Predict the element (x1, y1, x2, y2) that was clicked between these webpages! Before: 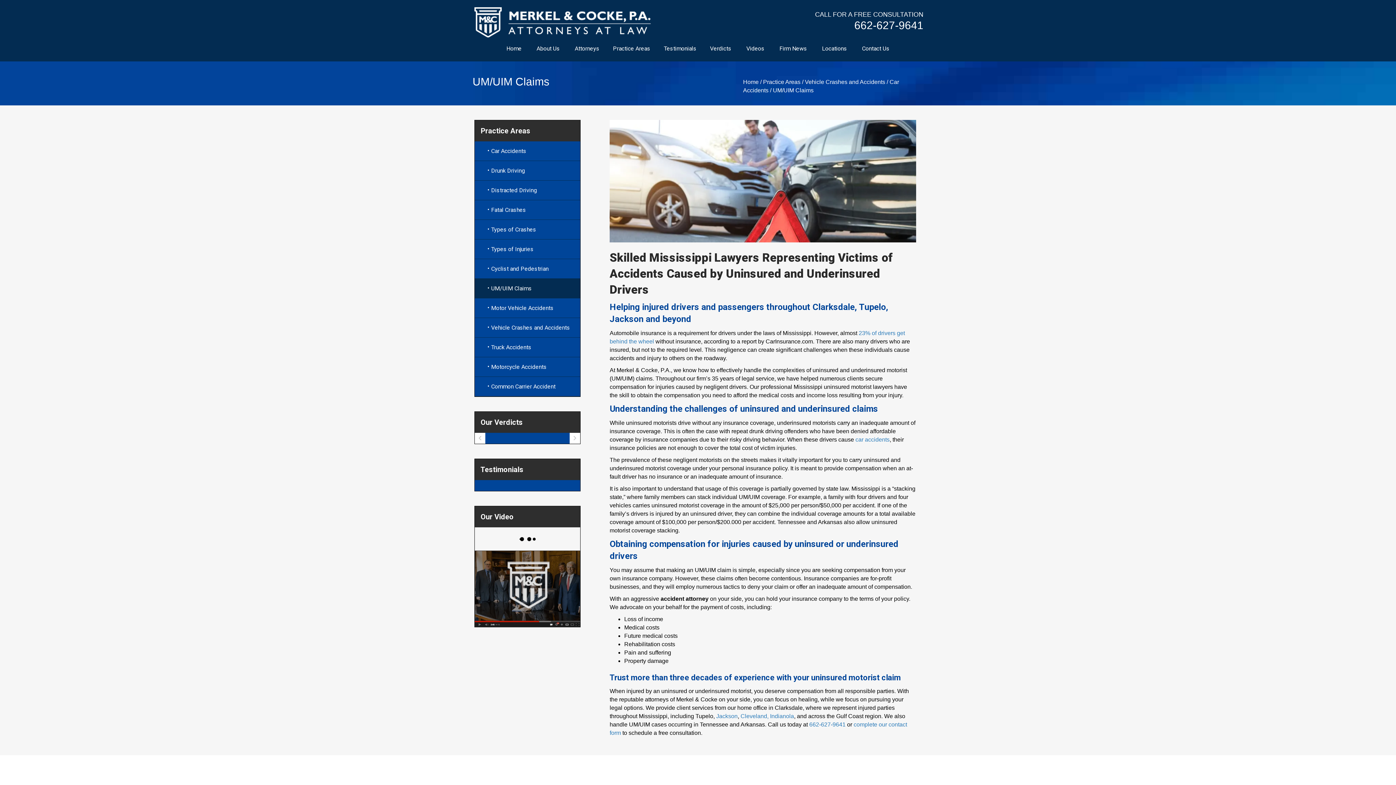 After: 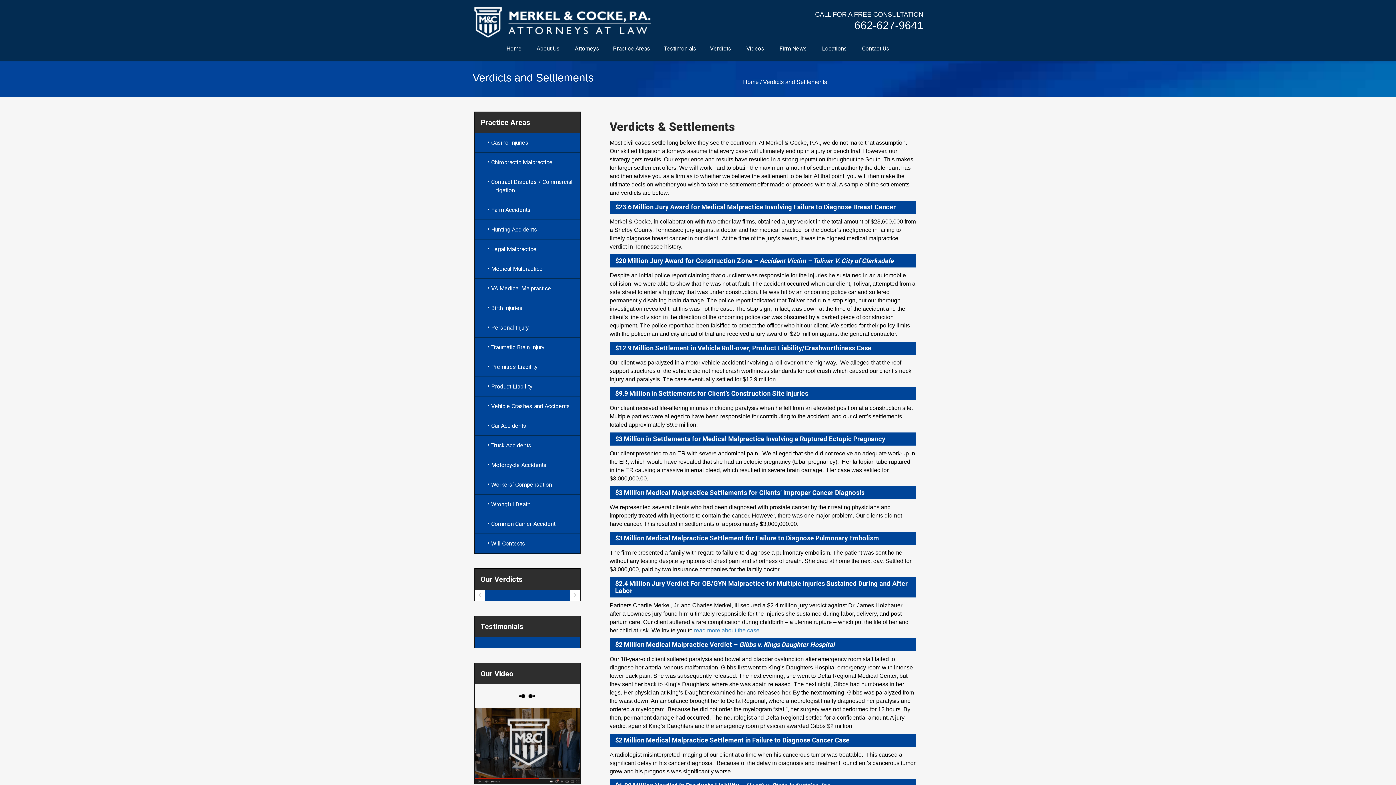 Action: bbox: (702, 39, 738, 57) label: Verdicts